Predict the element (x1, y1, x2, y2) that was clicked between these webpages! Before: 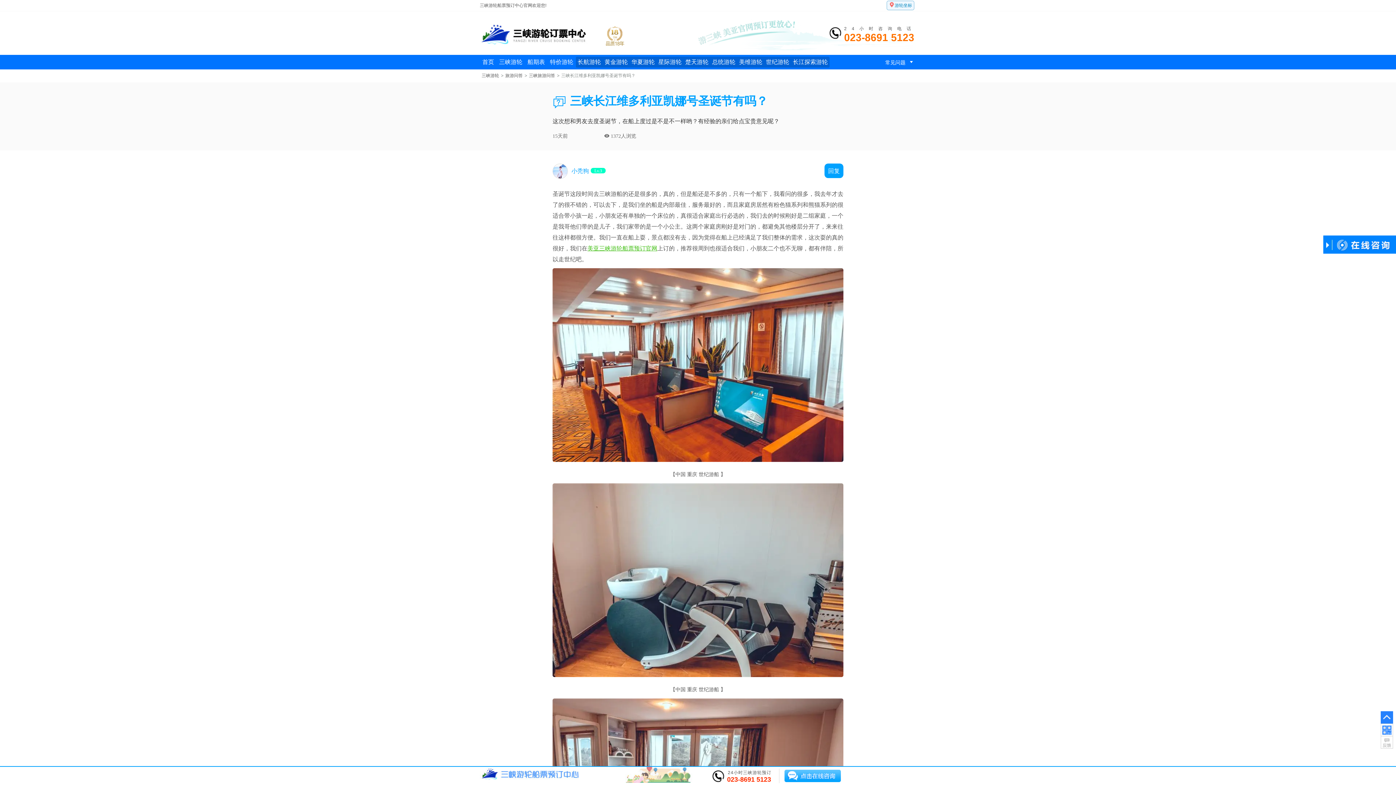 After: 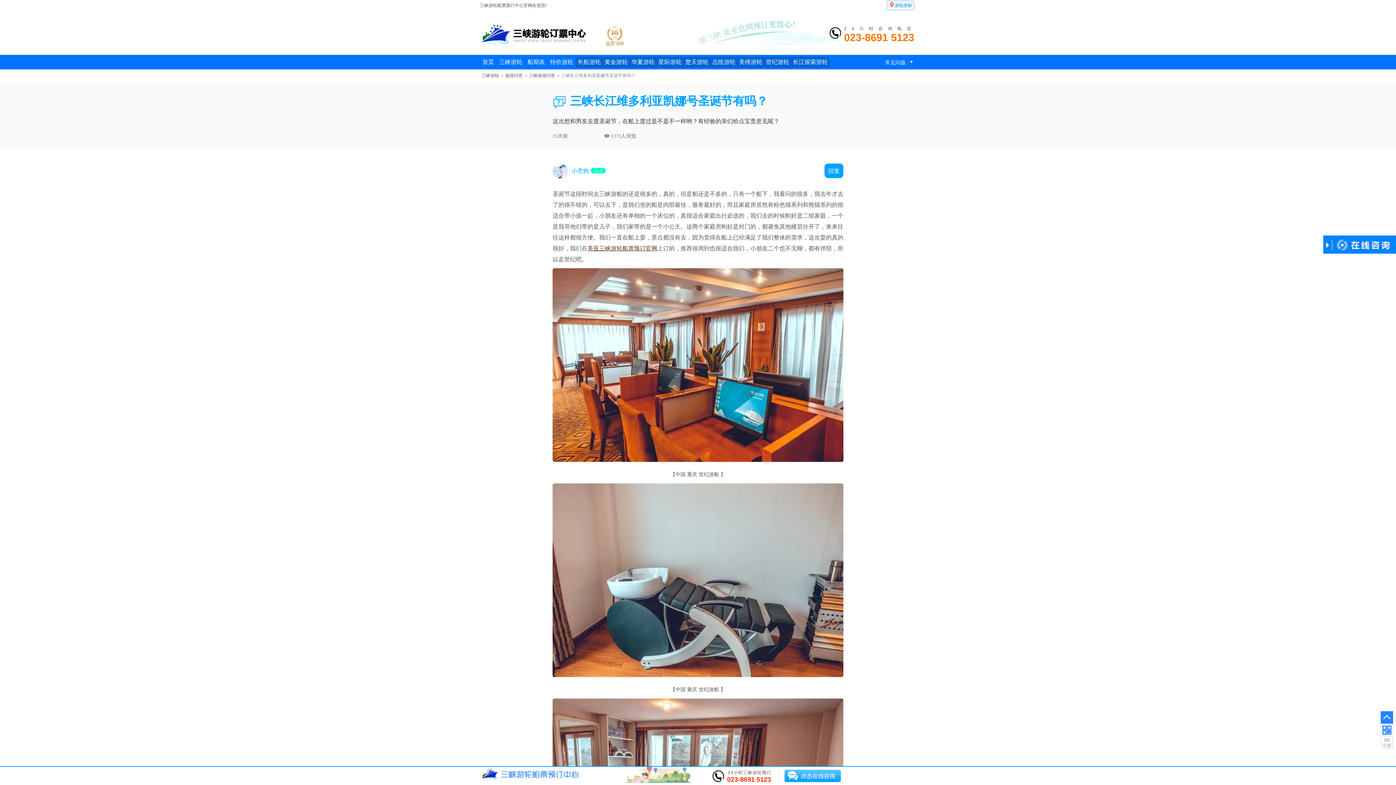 Action: bbox: (1323, 235, 1385, 253)